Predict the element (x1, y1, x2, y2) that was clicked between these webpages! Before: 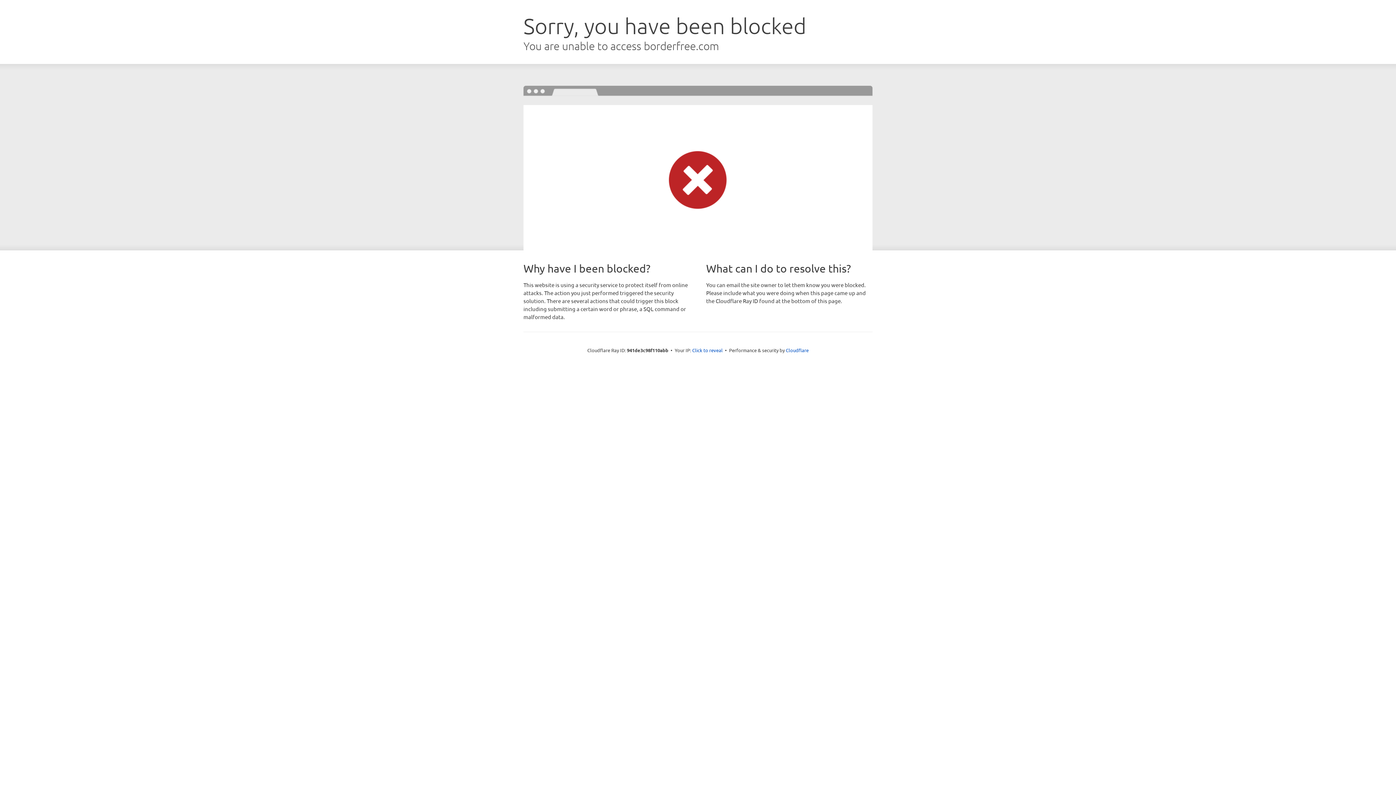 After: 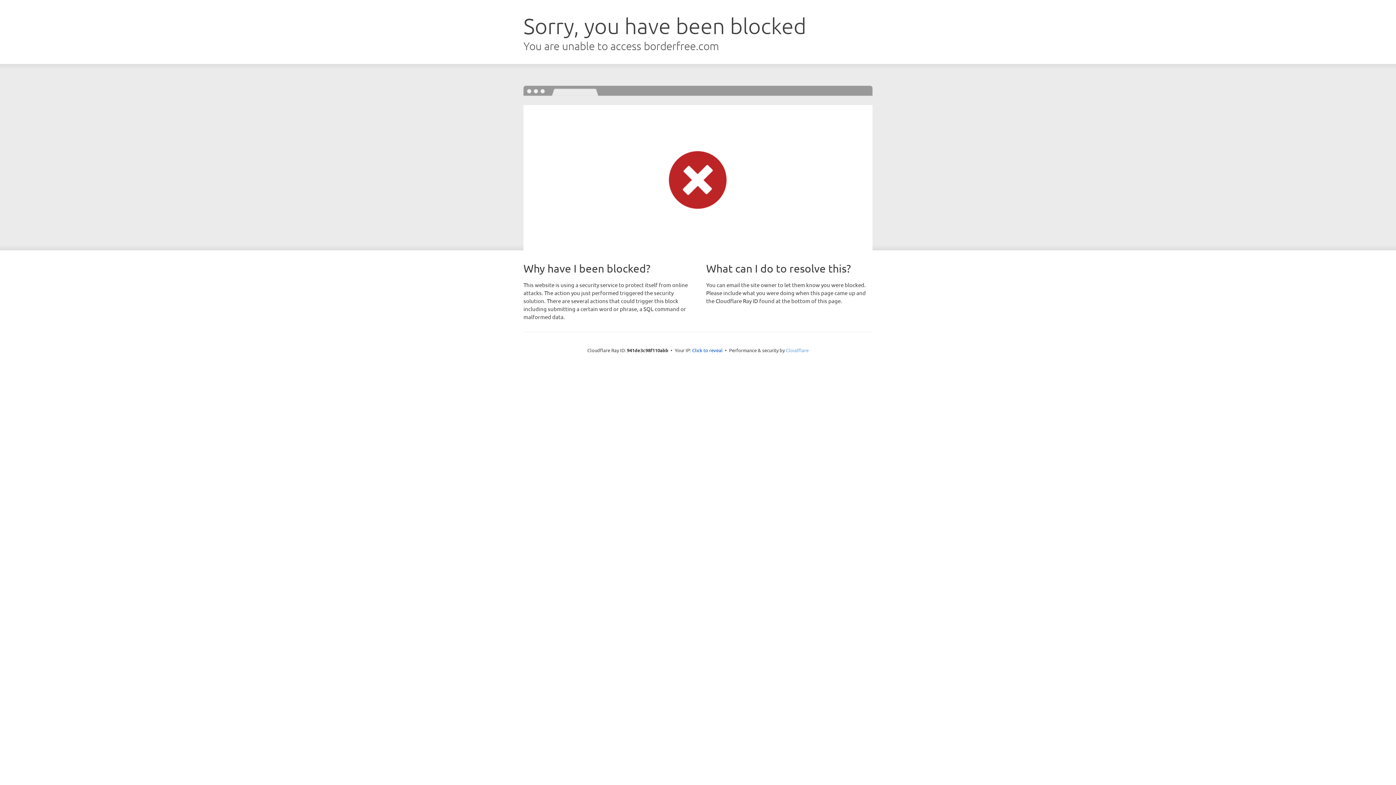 Action: label: Cloudflare bbox: (786, 347, 808, 353)